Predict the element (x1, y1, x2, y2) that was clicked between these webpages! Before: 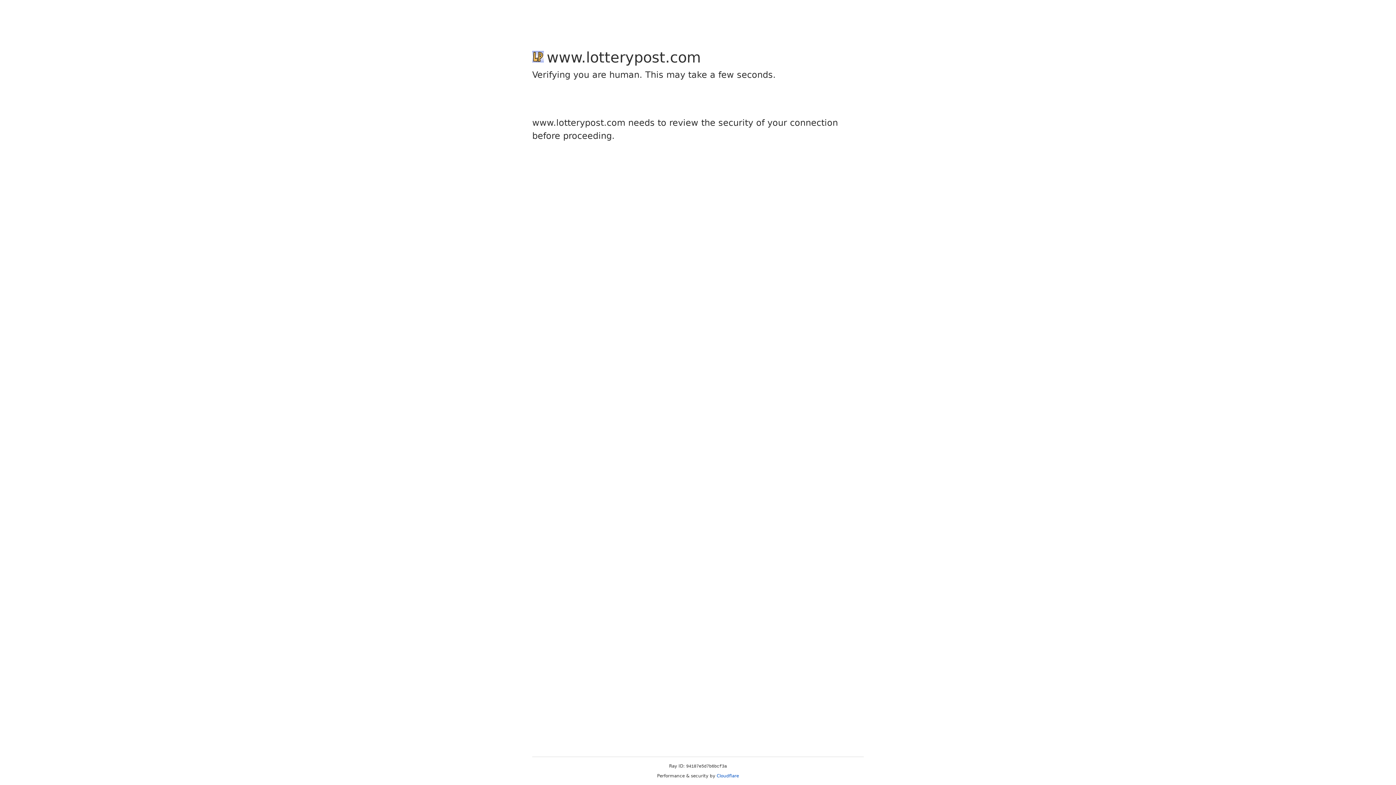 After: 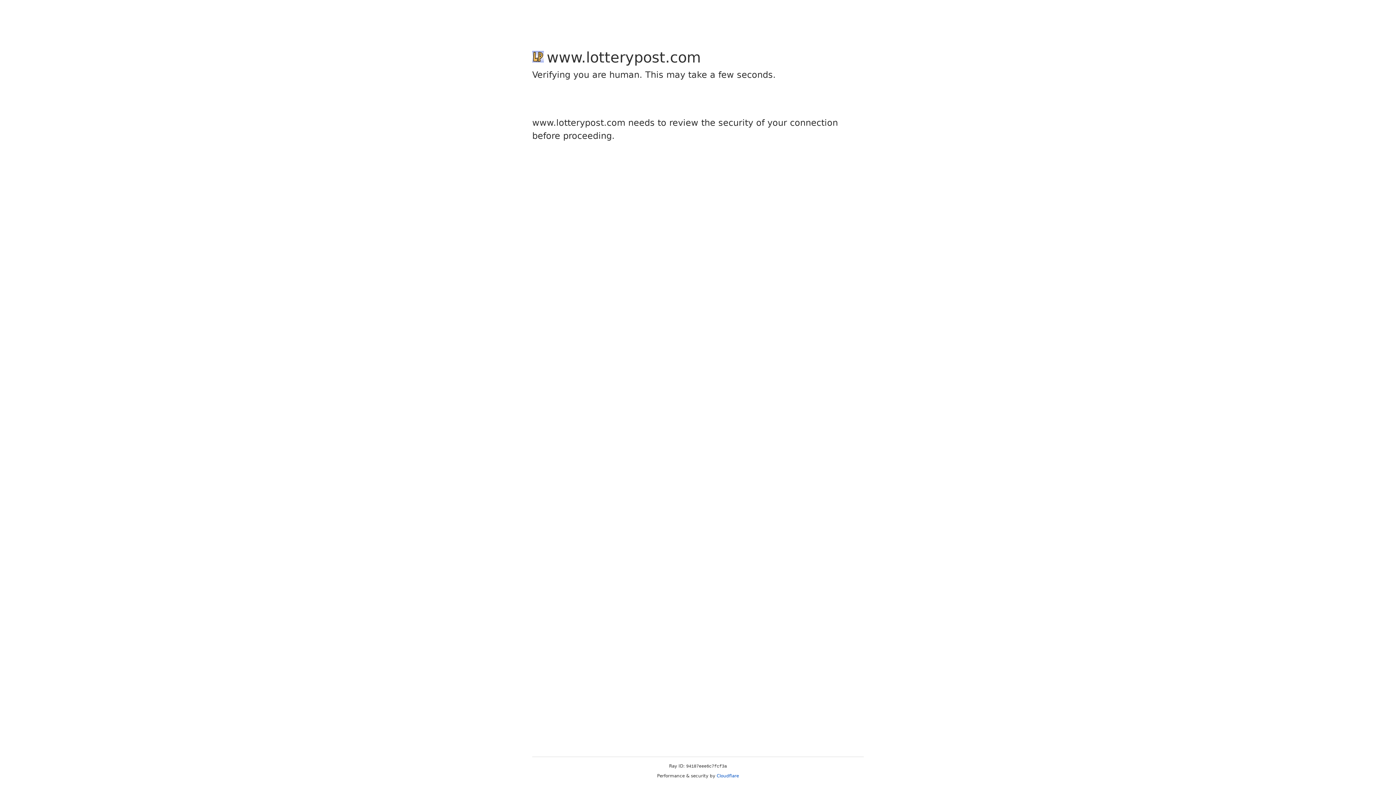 Action: bbox: (716, 773, 739, 778) label: Cloudflare